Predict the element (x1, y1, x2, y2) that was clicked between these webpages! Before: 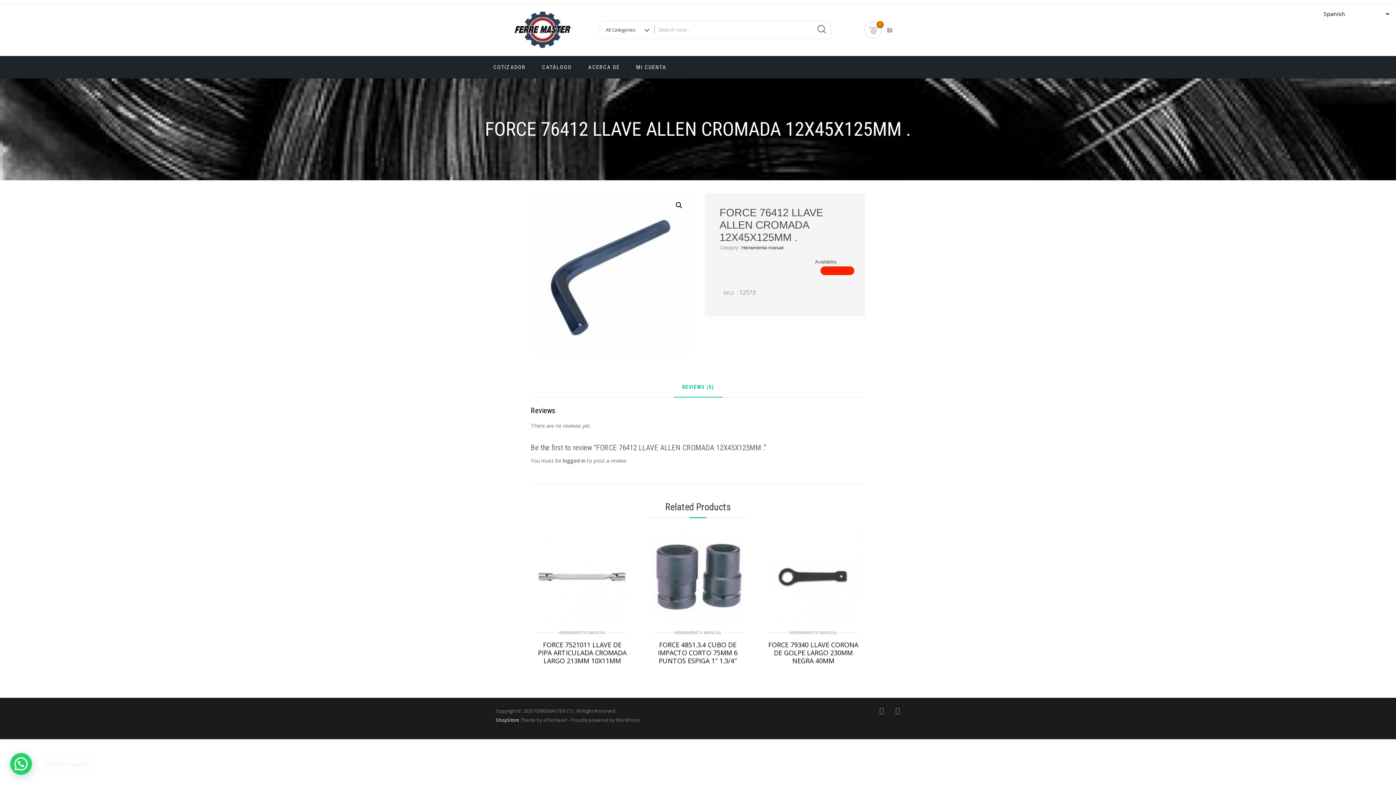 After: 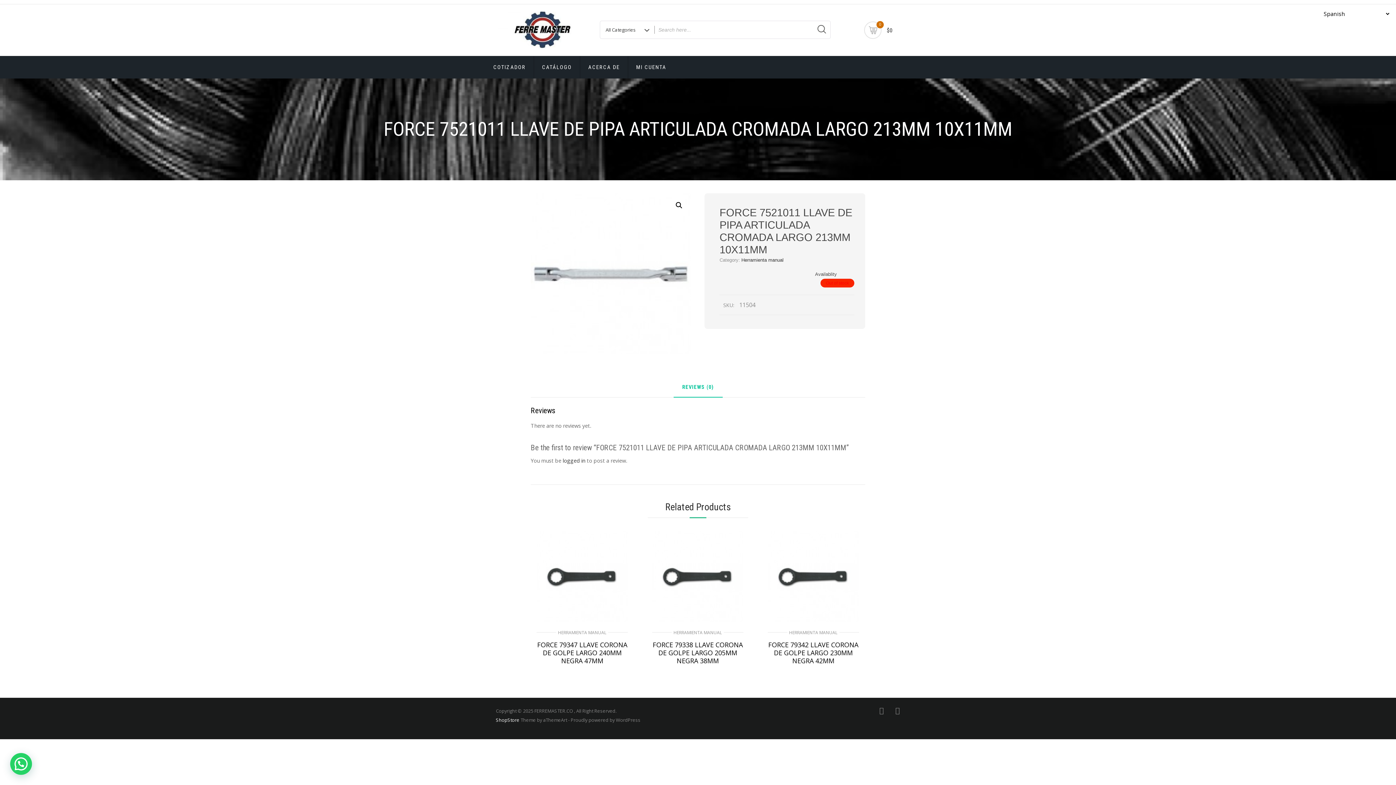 Action: label: Read more about “FORCE 7521011 LLAVE DE PIPA ARTICULADA CROMADA LARGO 213MM 10X11MM” bbox: (536, 664, 628, 681)